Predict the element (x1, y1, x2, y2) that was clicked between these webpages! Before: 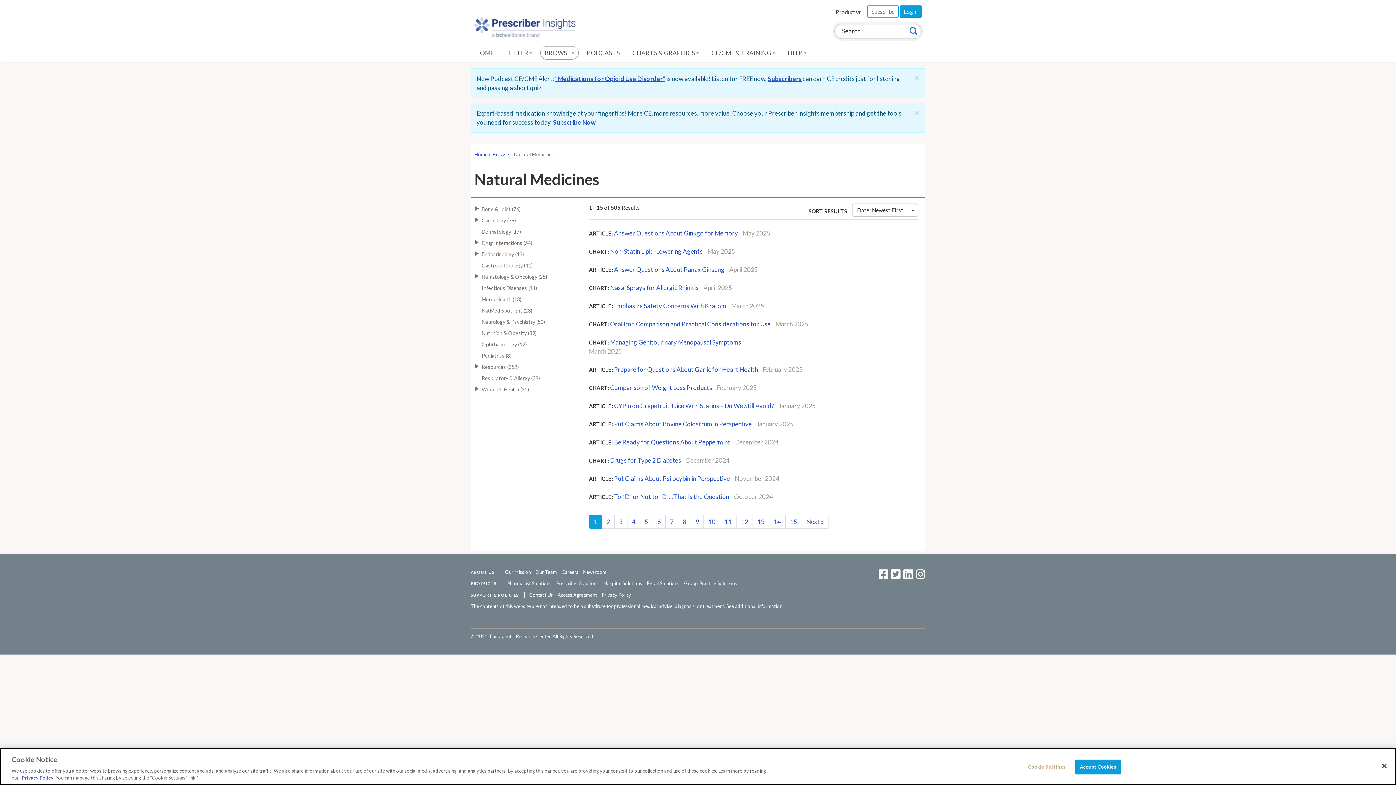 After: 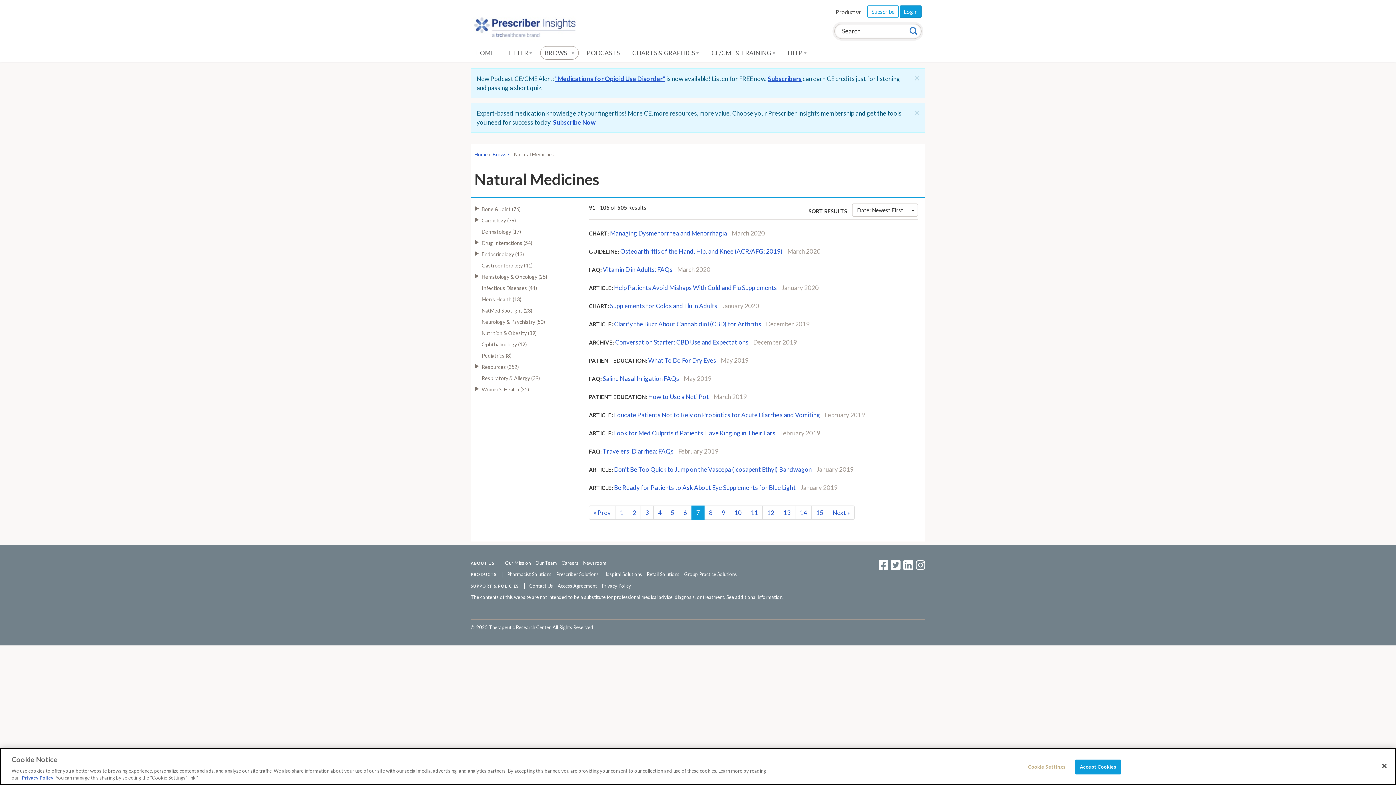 Action: label: 7 bbox: (665, 514, 678, 529)